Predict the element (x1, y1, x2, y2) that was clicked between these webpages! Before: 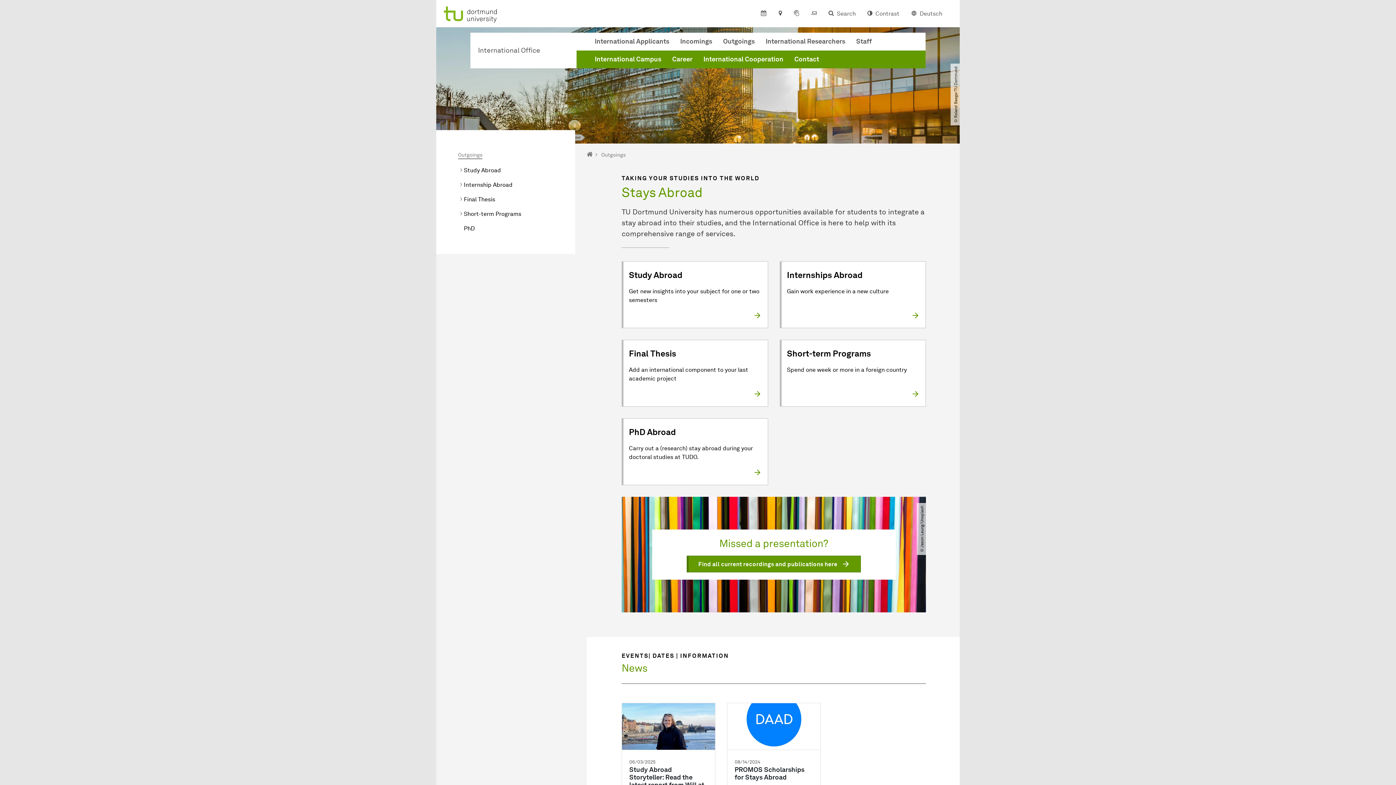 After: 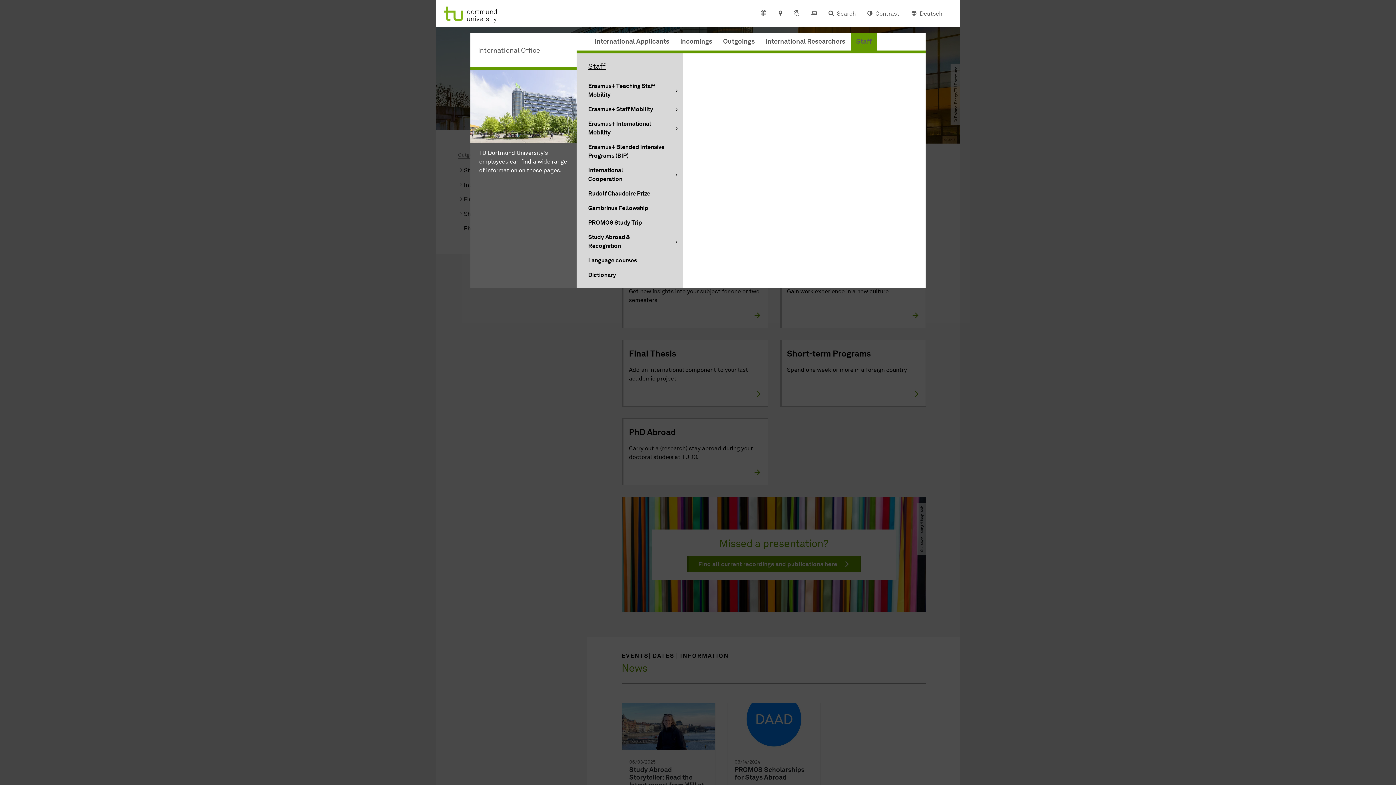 Action: label: Staff bbox: (850, 32, 877, 50)